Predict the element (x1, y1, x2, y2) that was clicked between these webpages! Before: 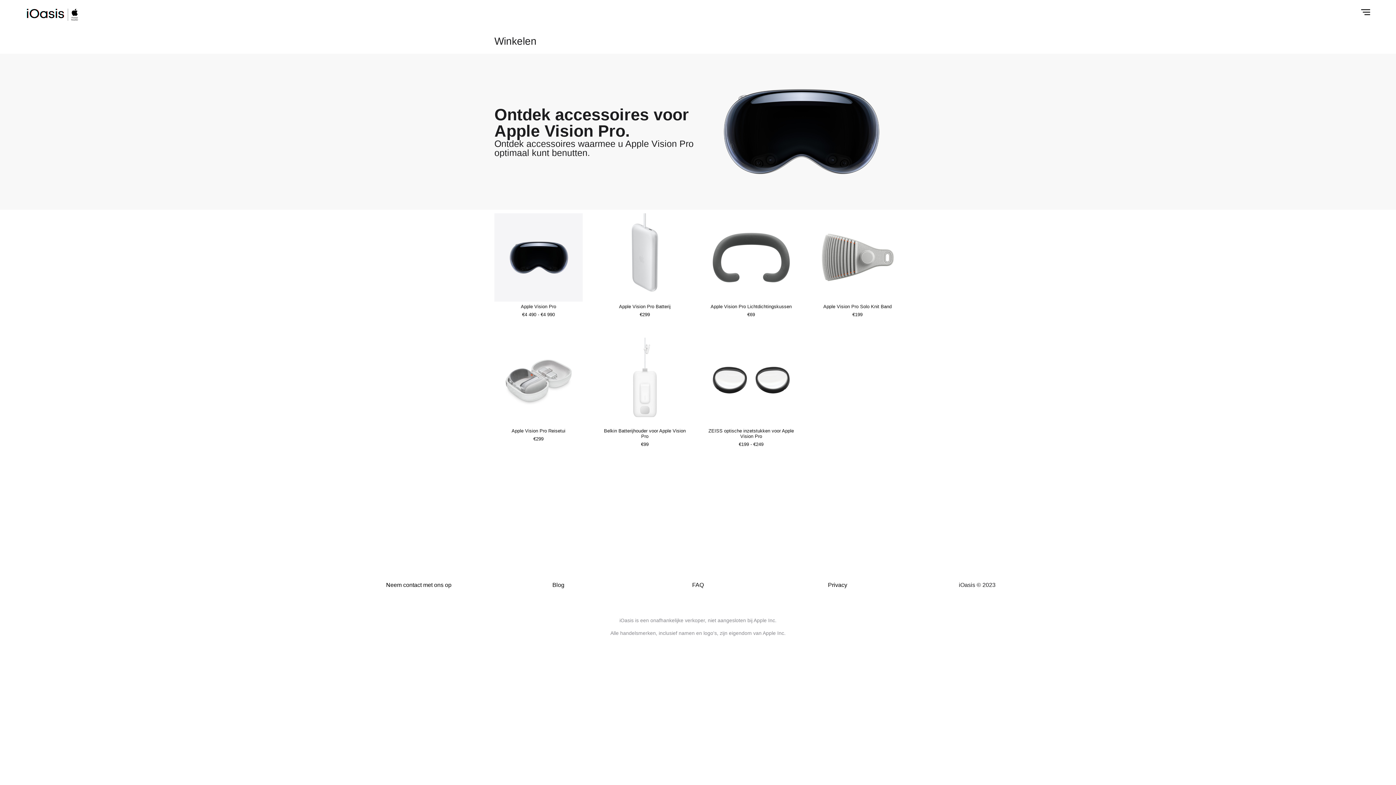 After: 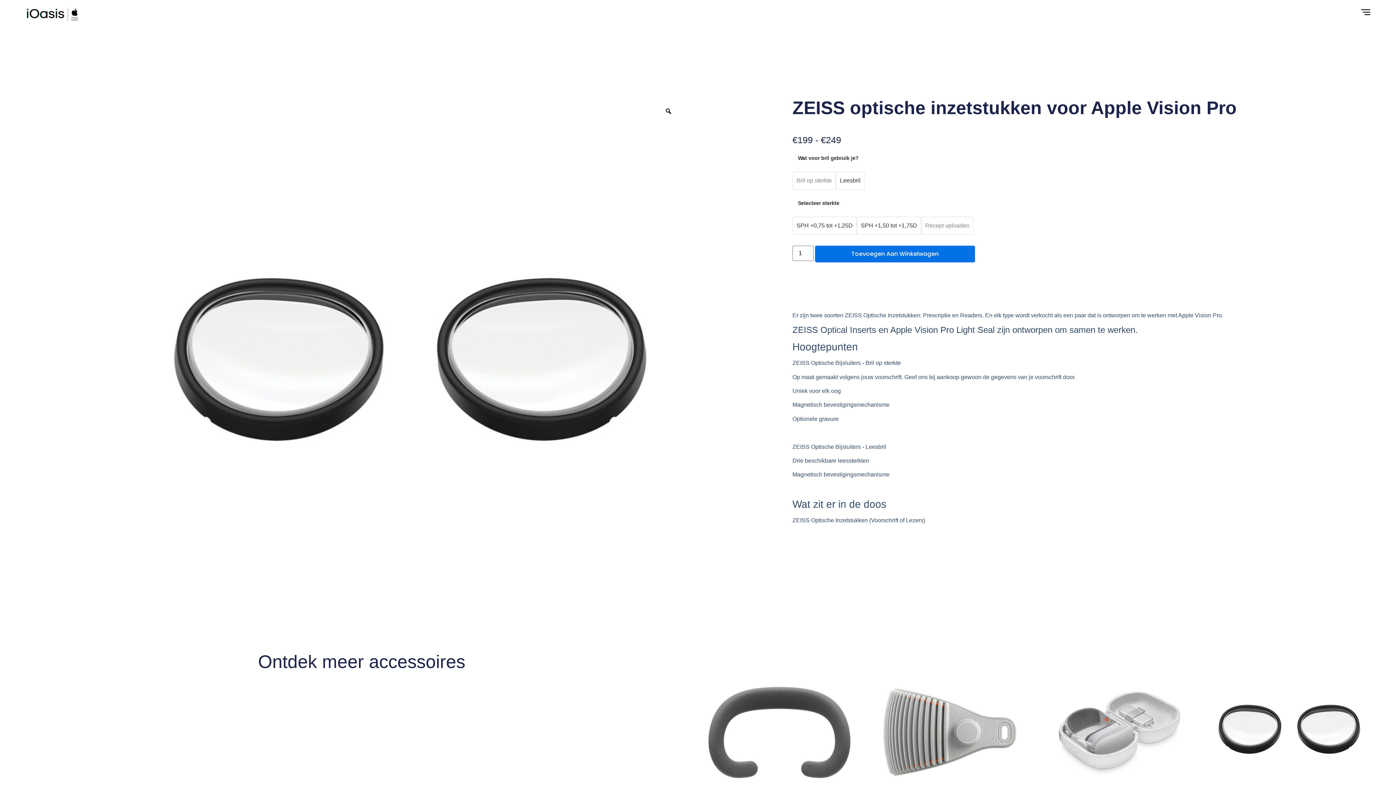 Action: bbox: (707, 337, 795, 449) label: ZEISS optische inzetstukken voor Apple Vision Pro
€199 - €249